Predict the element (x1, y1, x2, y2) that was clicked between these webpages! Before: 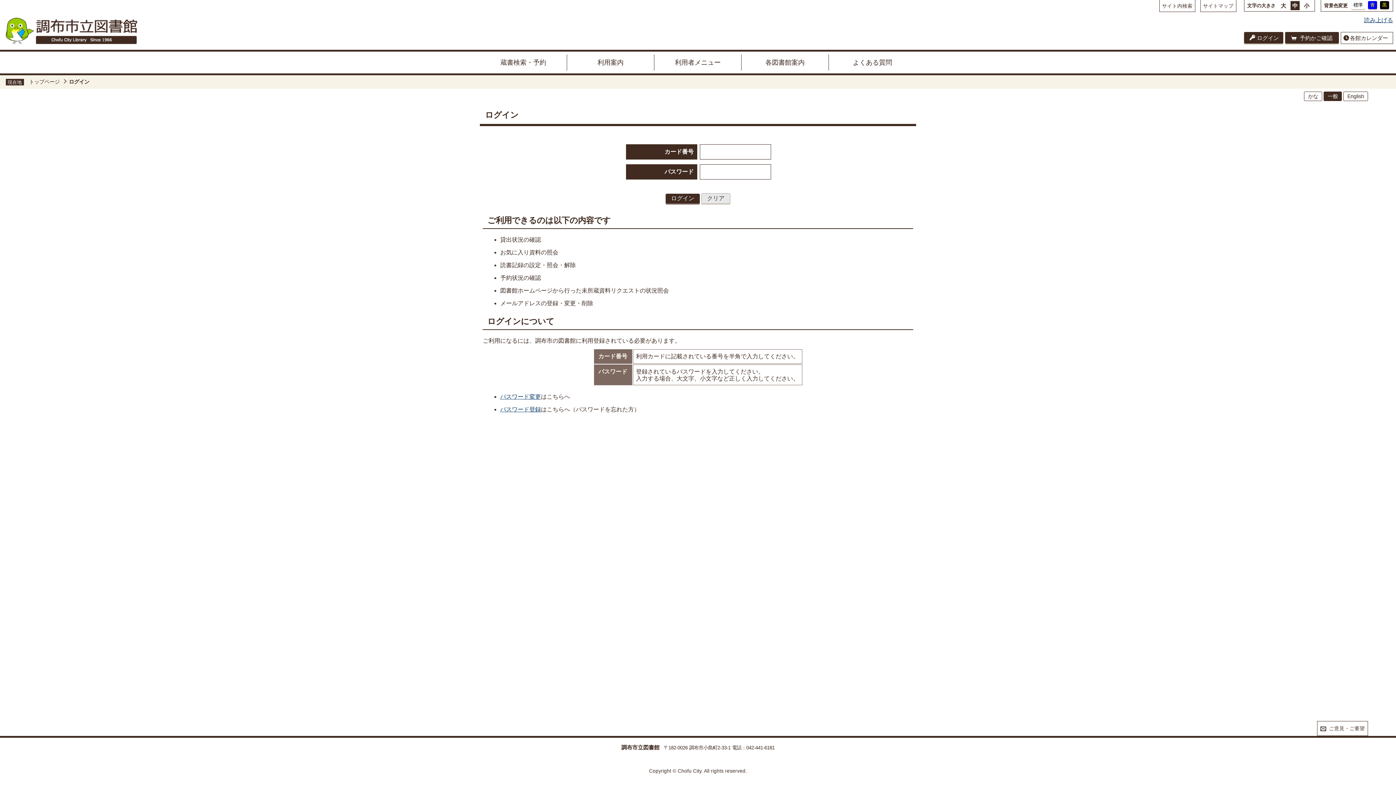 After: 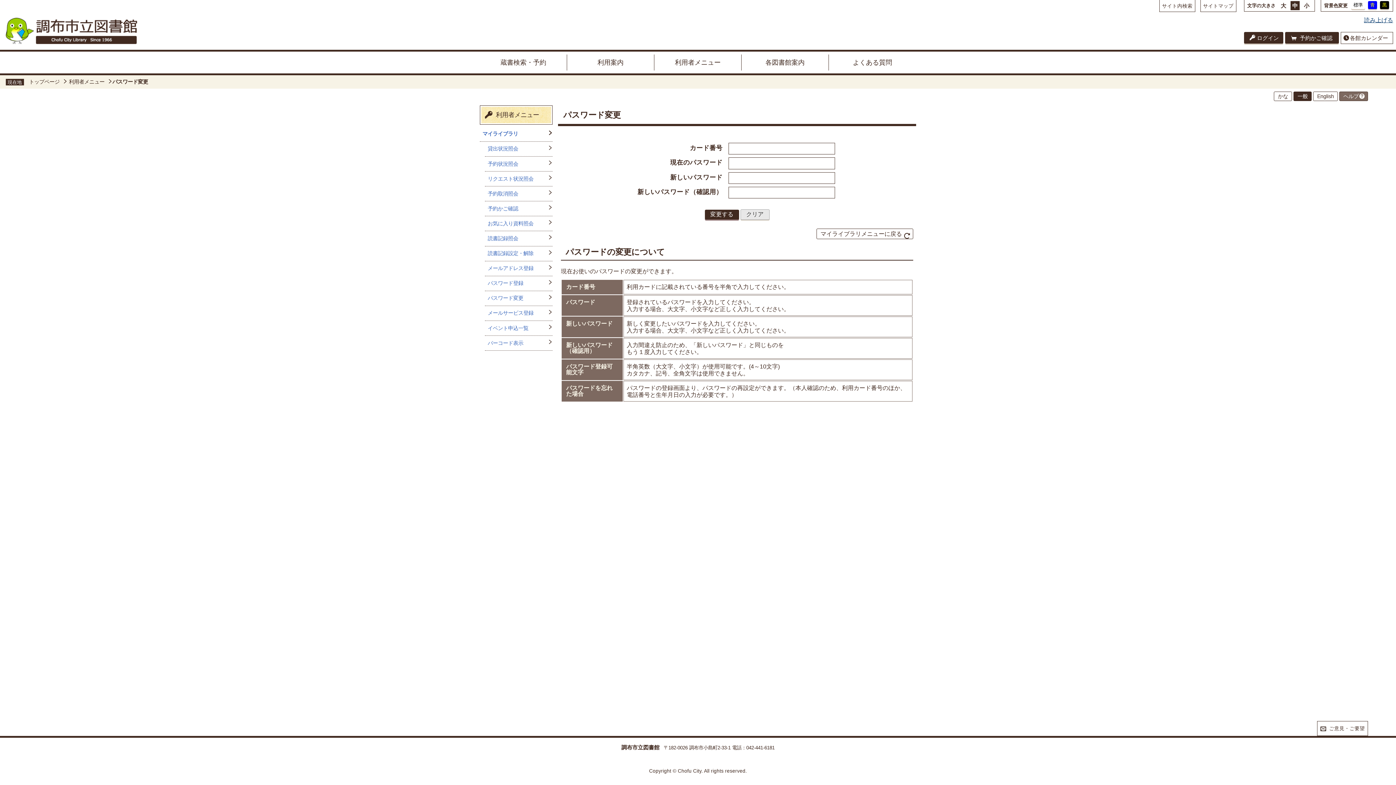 Action: bbox: (500, 393, 541, 399) label: パスワード変更